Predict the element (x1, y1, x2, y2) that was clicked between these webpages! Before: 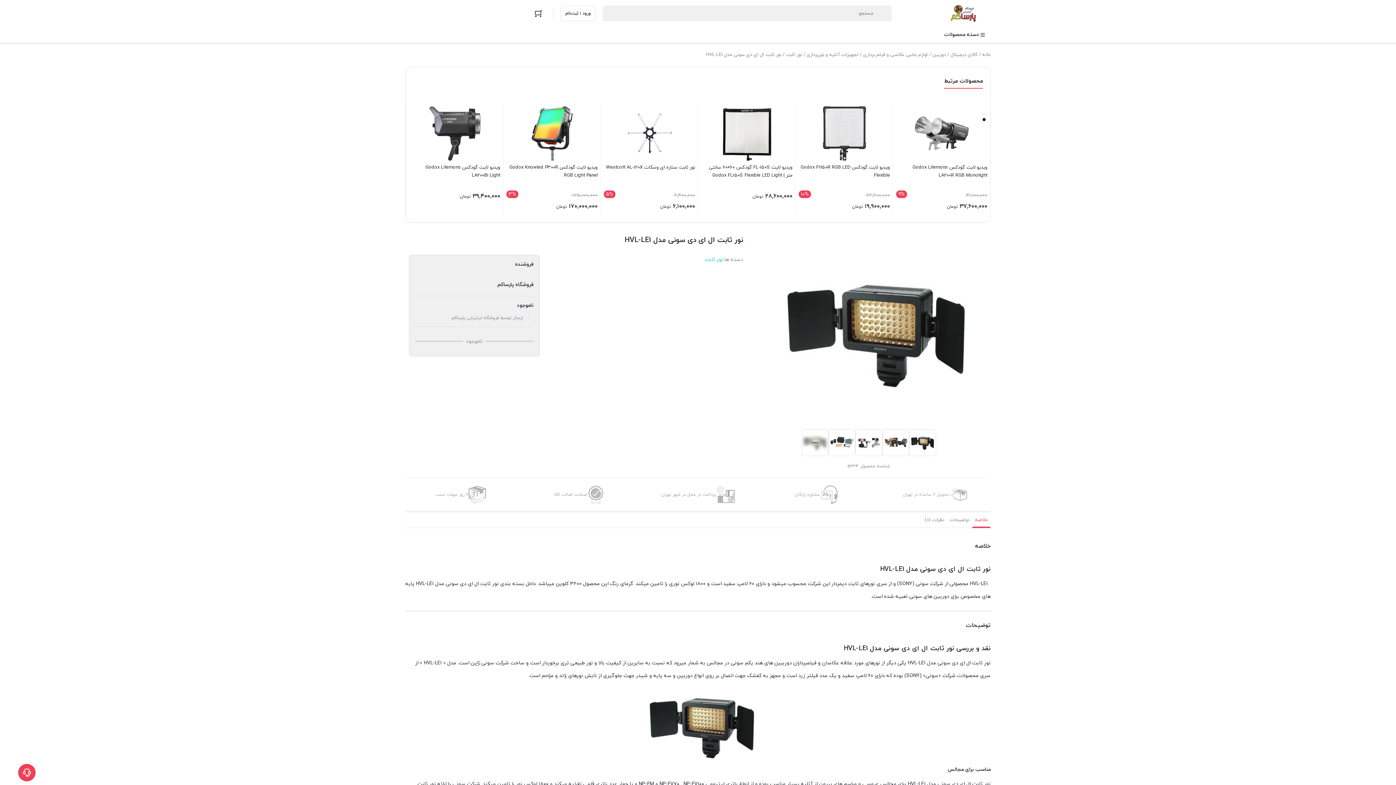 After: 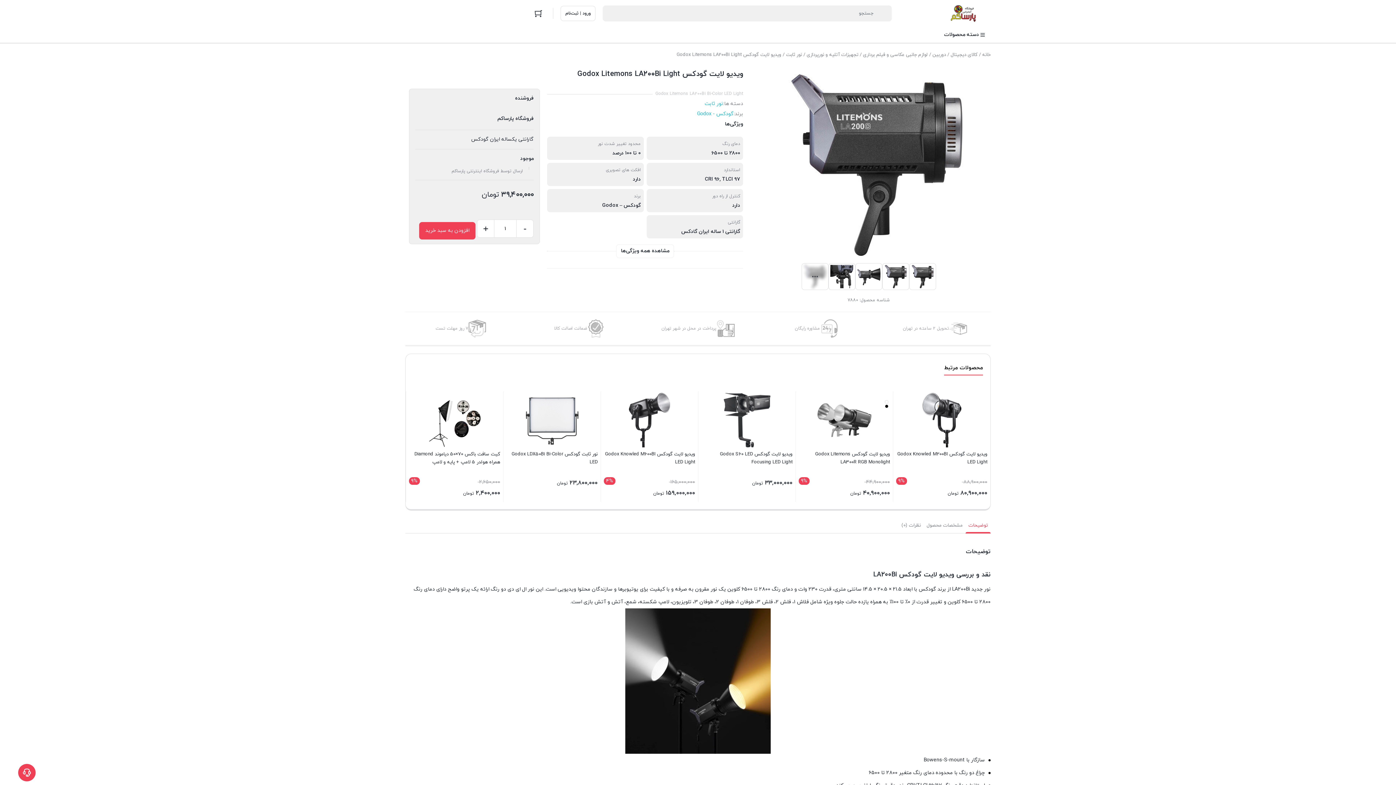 Action: bbox: (409, 106, 500, 210) label: ویدیو لایت گودکس Godox Litemons LA200Bi Light
۳۹,۴۰۰,۰۰۰ تومان